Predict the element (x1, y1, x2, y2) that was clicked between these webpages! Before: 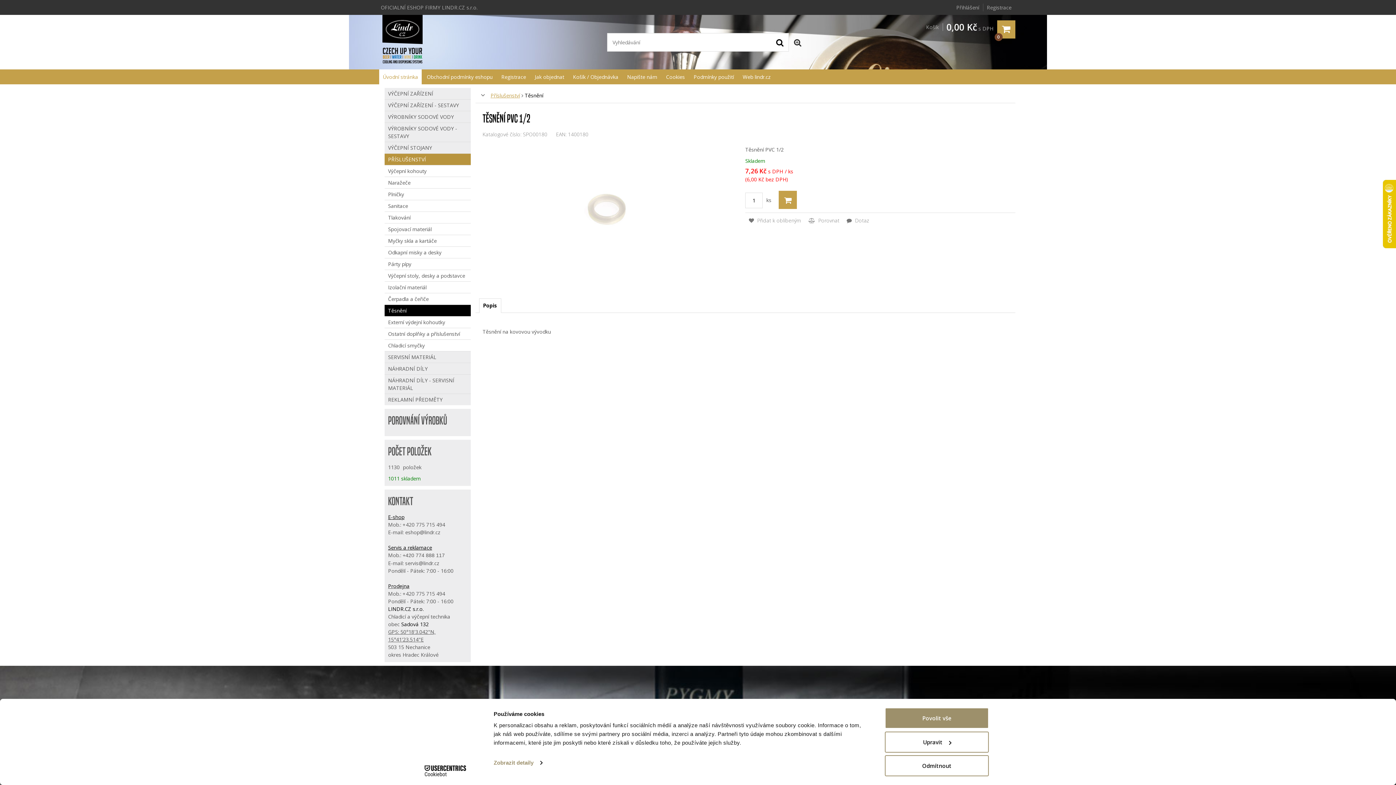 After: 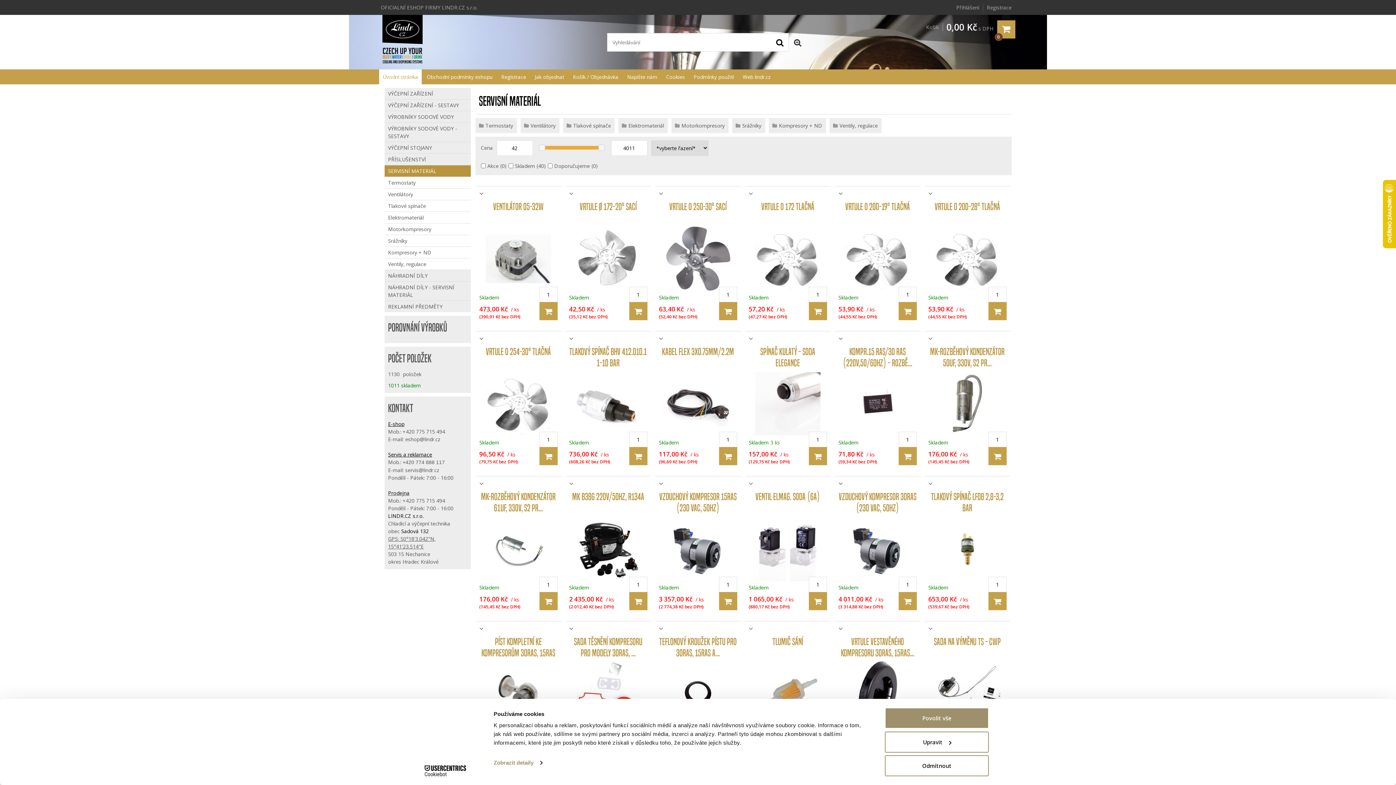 Action: bbox: (384, 351, 470, 363) label: SERVISNÍ MATERIÁL